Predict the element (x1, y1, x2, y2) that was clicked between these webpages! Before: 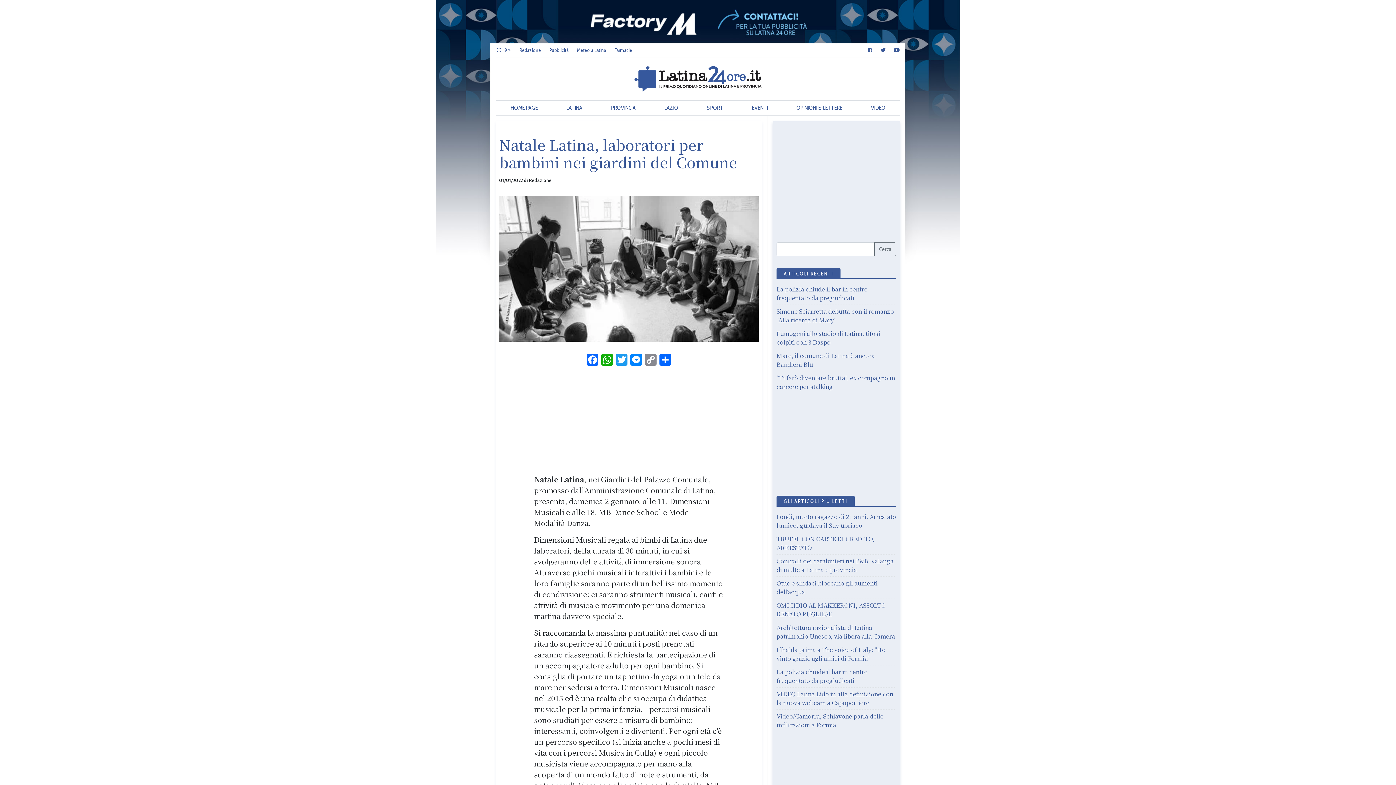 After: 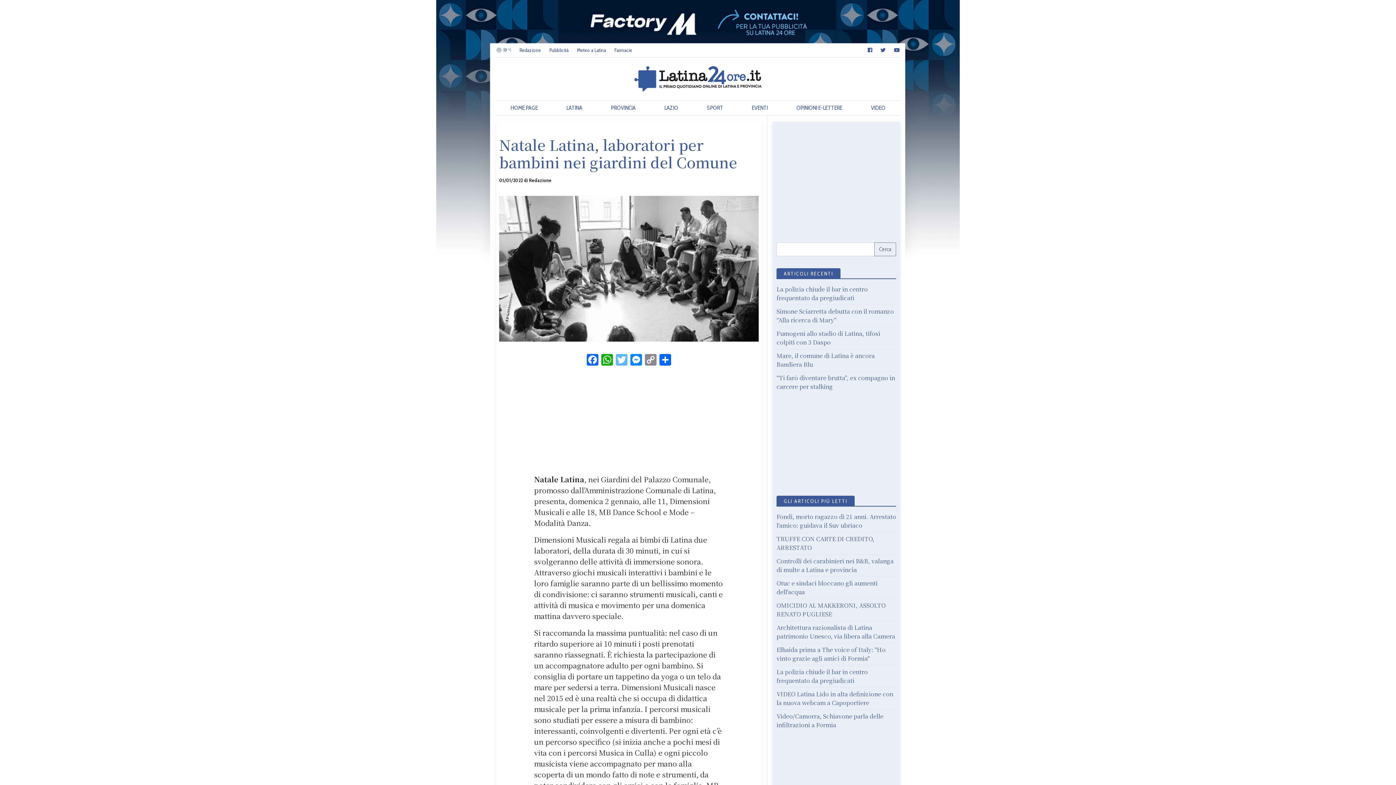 Action: bbox: (614, 354, 629, 366) label: Twitter